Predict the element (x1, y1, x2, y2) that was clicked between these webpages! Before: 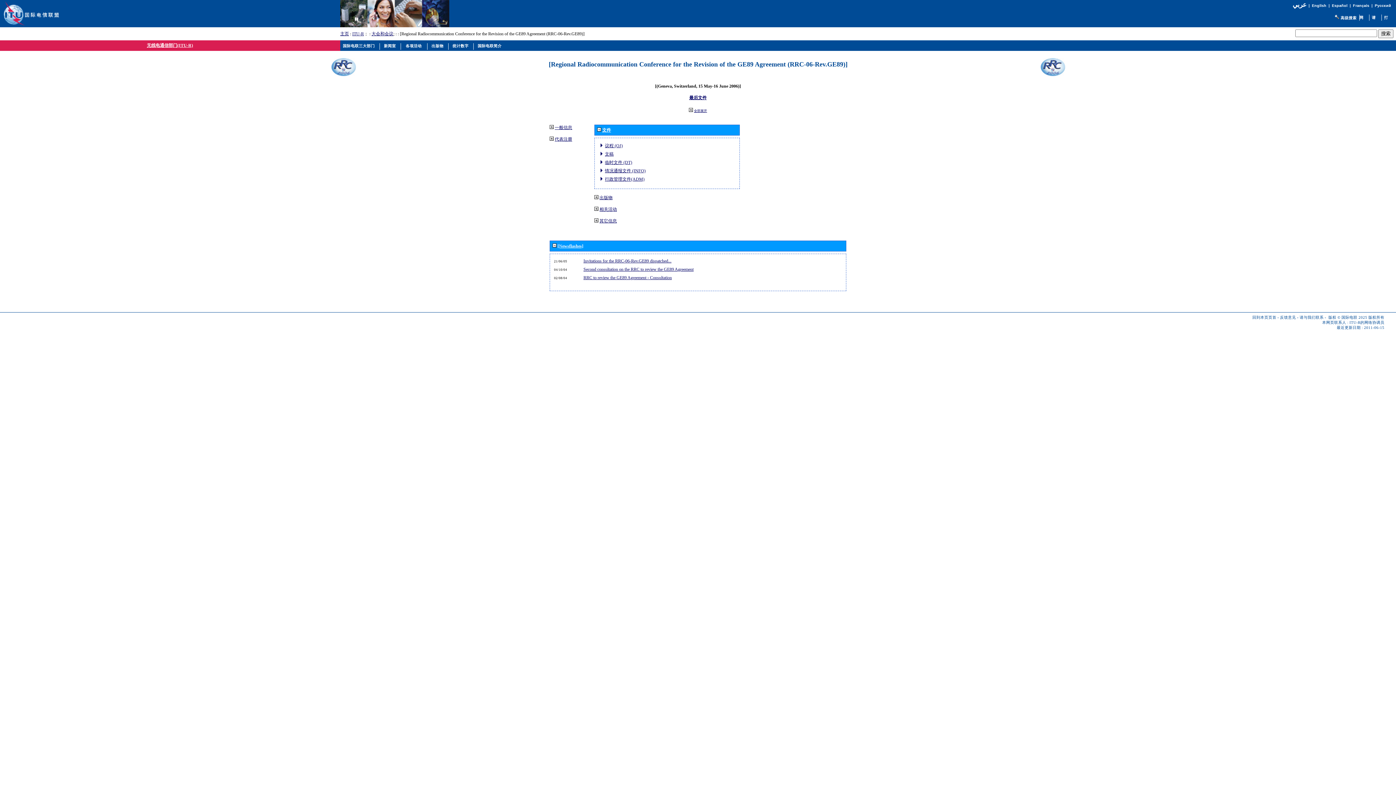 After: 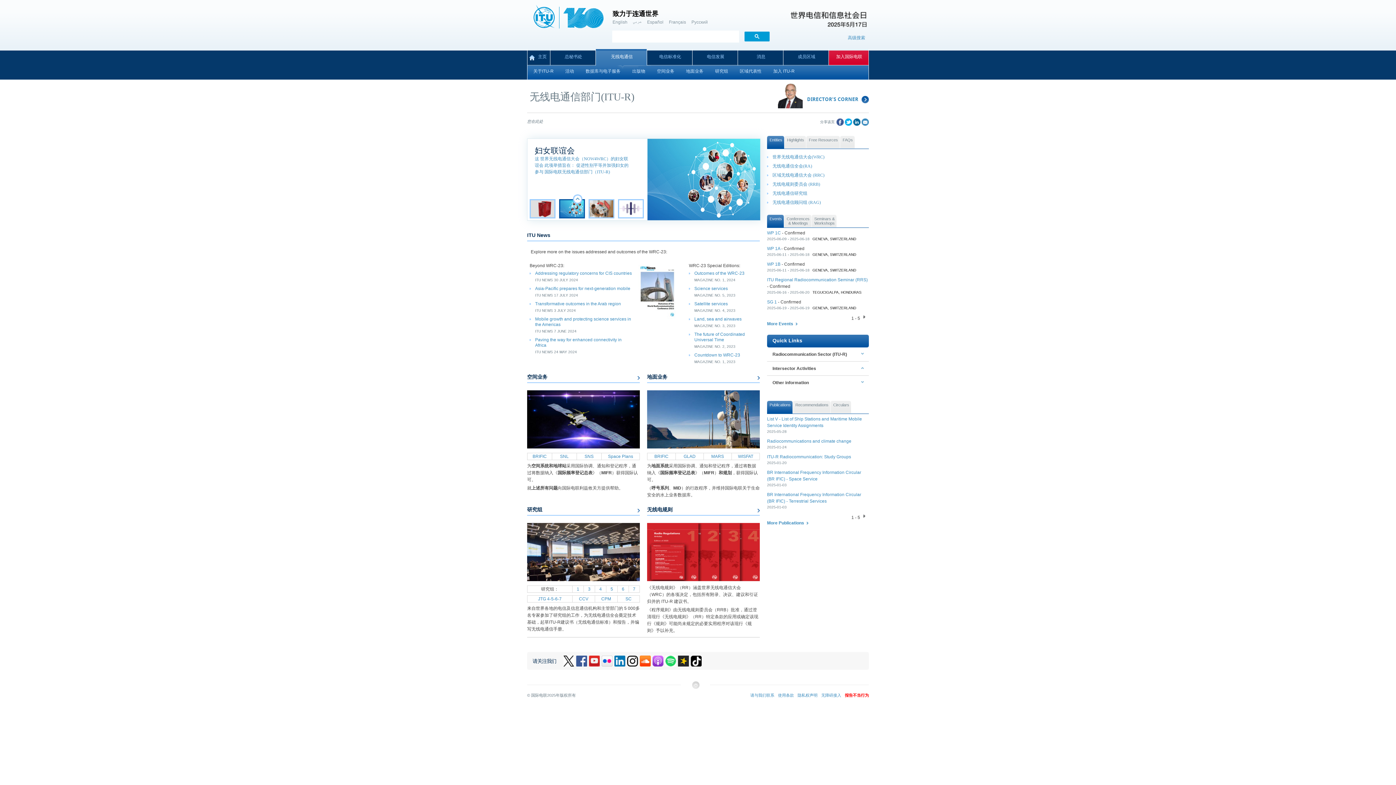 Action: bbox: (146, 42, 193, 48) label: 无线电通信部门(ITU-R)